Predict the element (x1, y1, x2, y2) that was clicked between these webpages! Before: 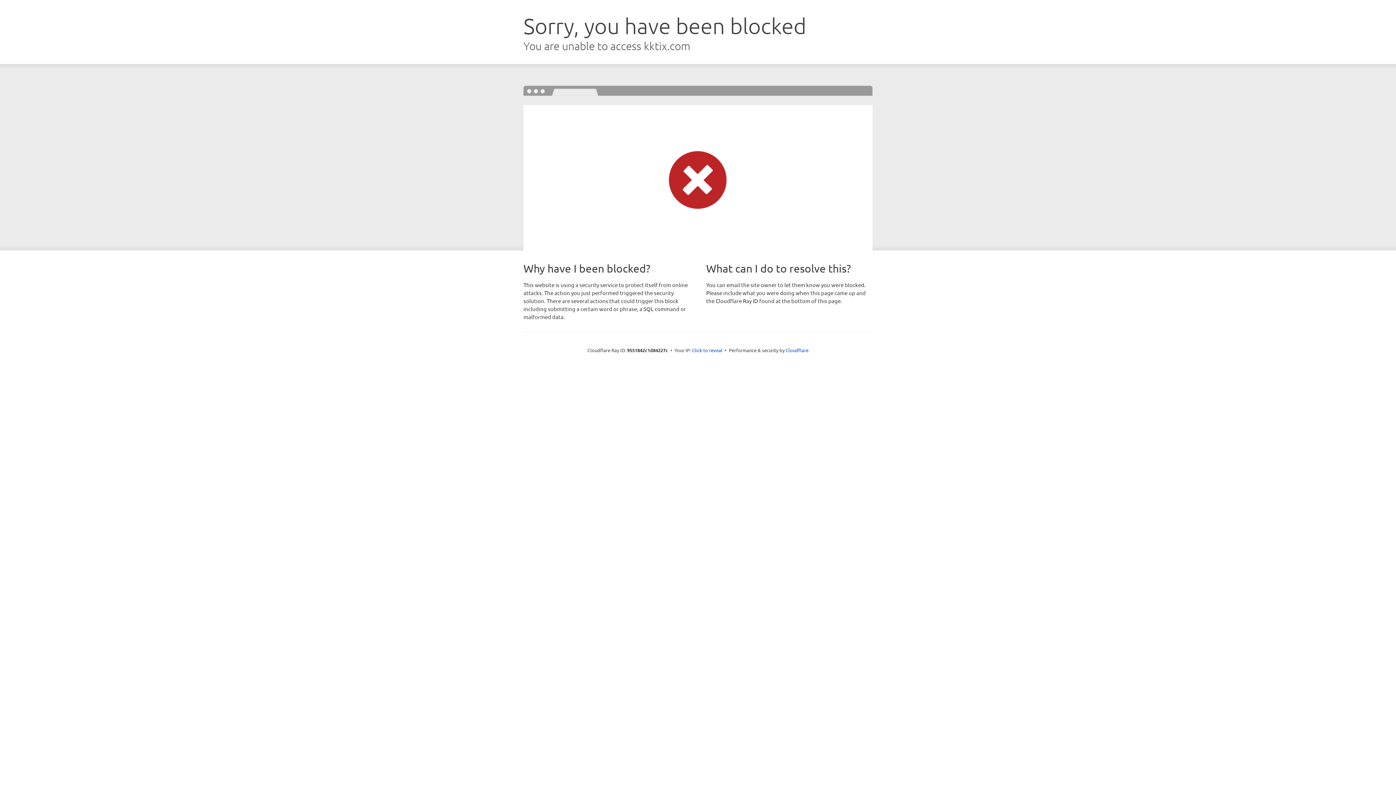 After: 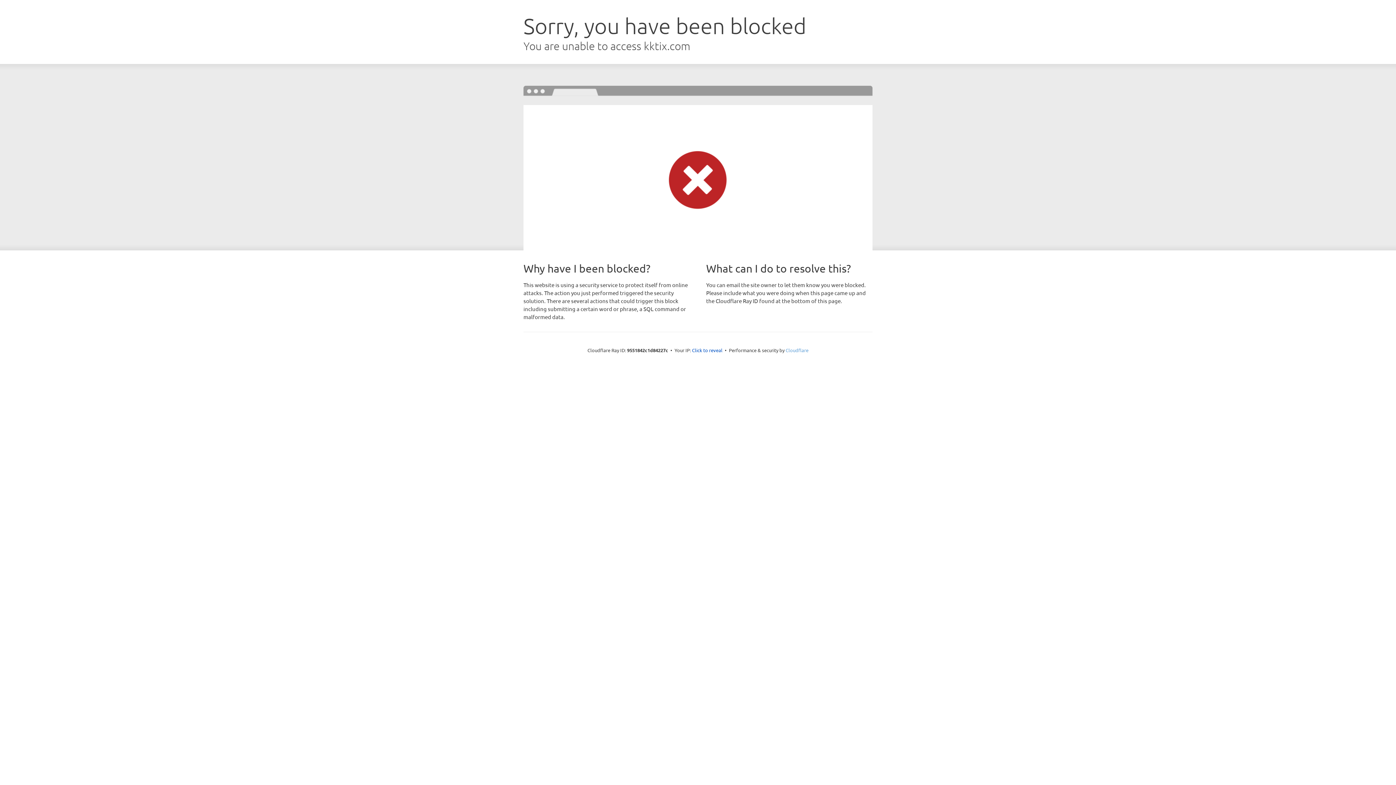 Action: bbox: (785, 347, 808, 353) label: Cloudflare